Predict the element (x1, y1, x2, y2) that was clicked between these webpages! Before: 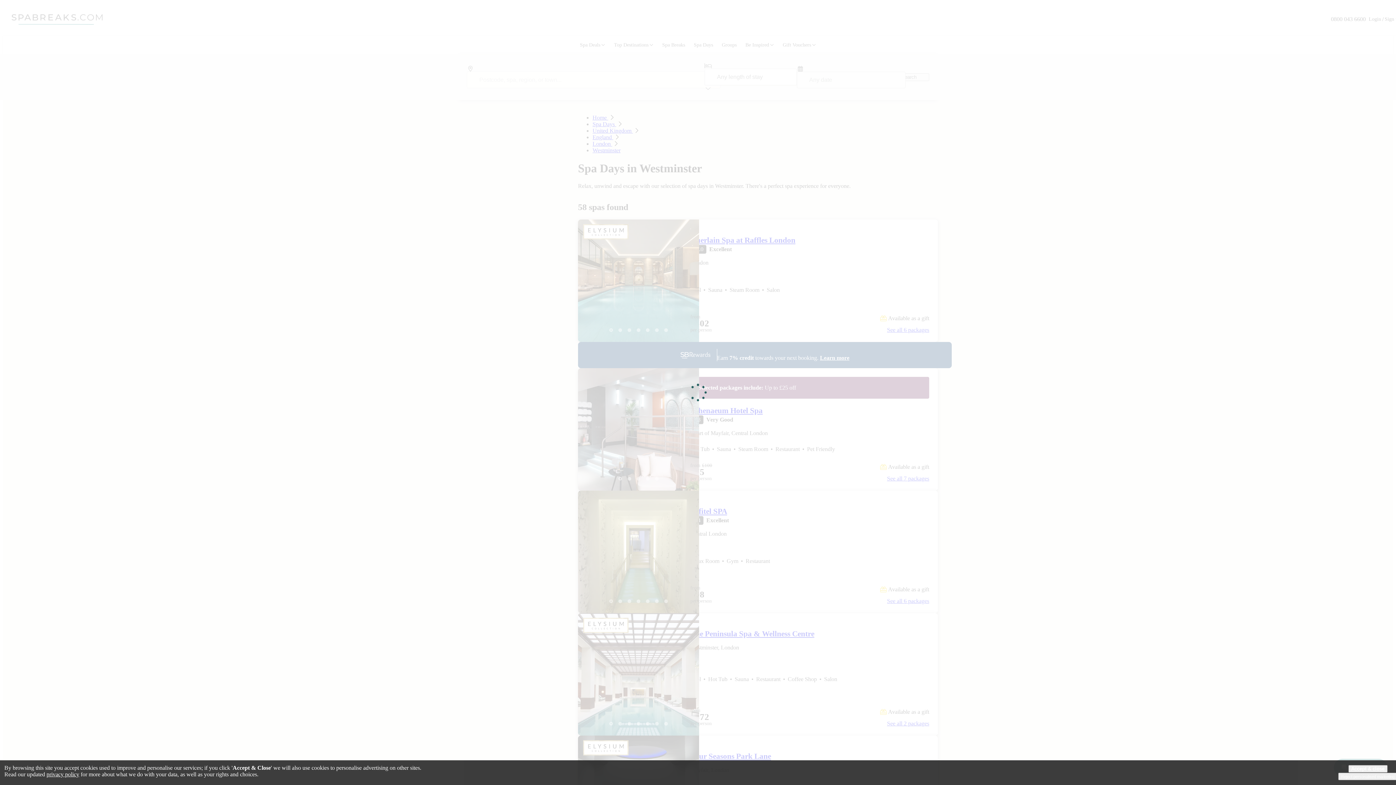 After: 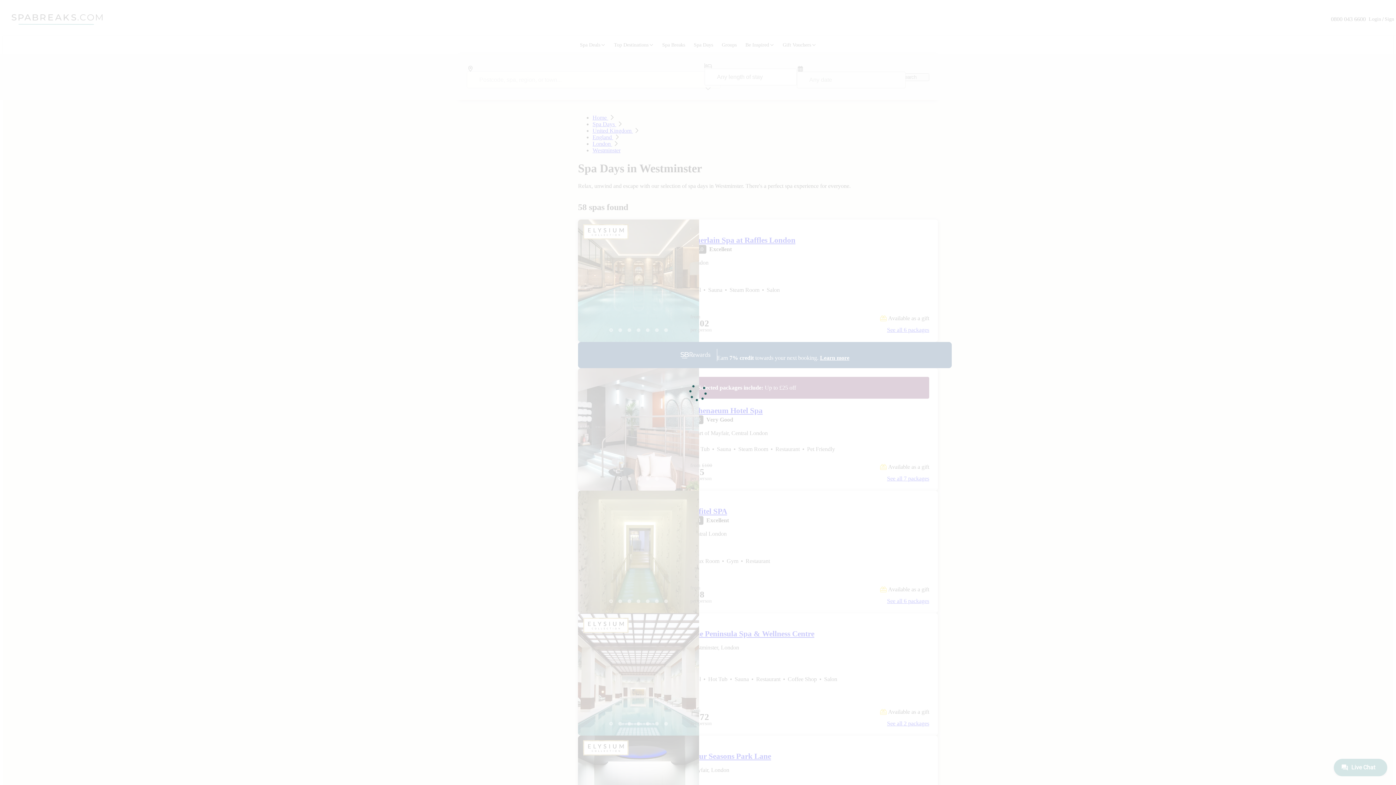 Action: bbox: (1348, 765, 1387, 773) label: Accept & close